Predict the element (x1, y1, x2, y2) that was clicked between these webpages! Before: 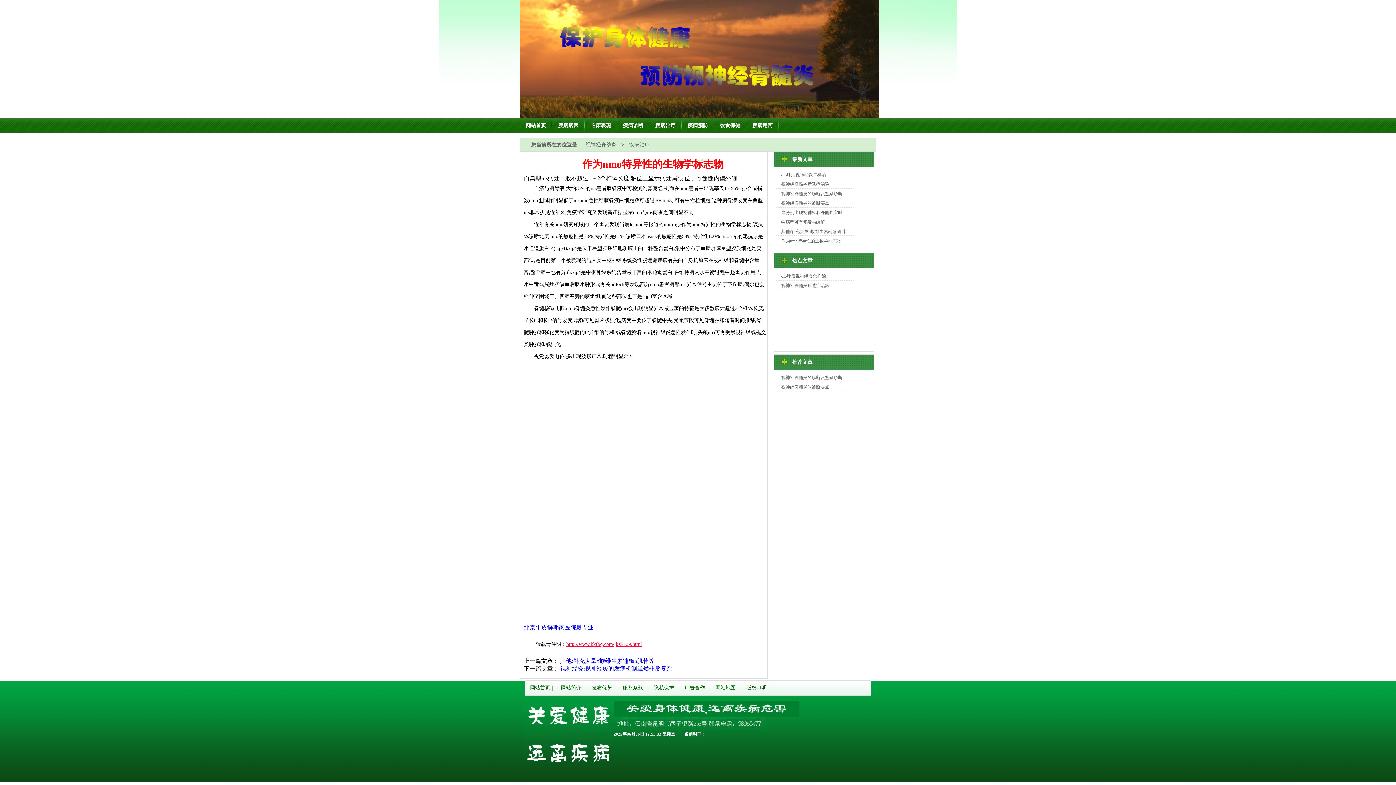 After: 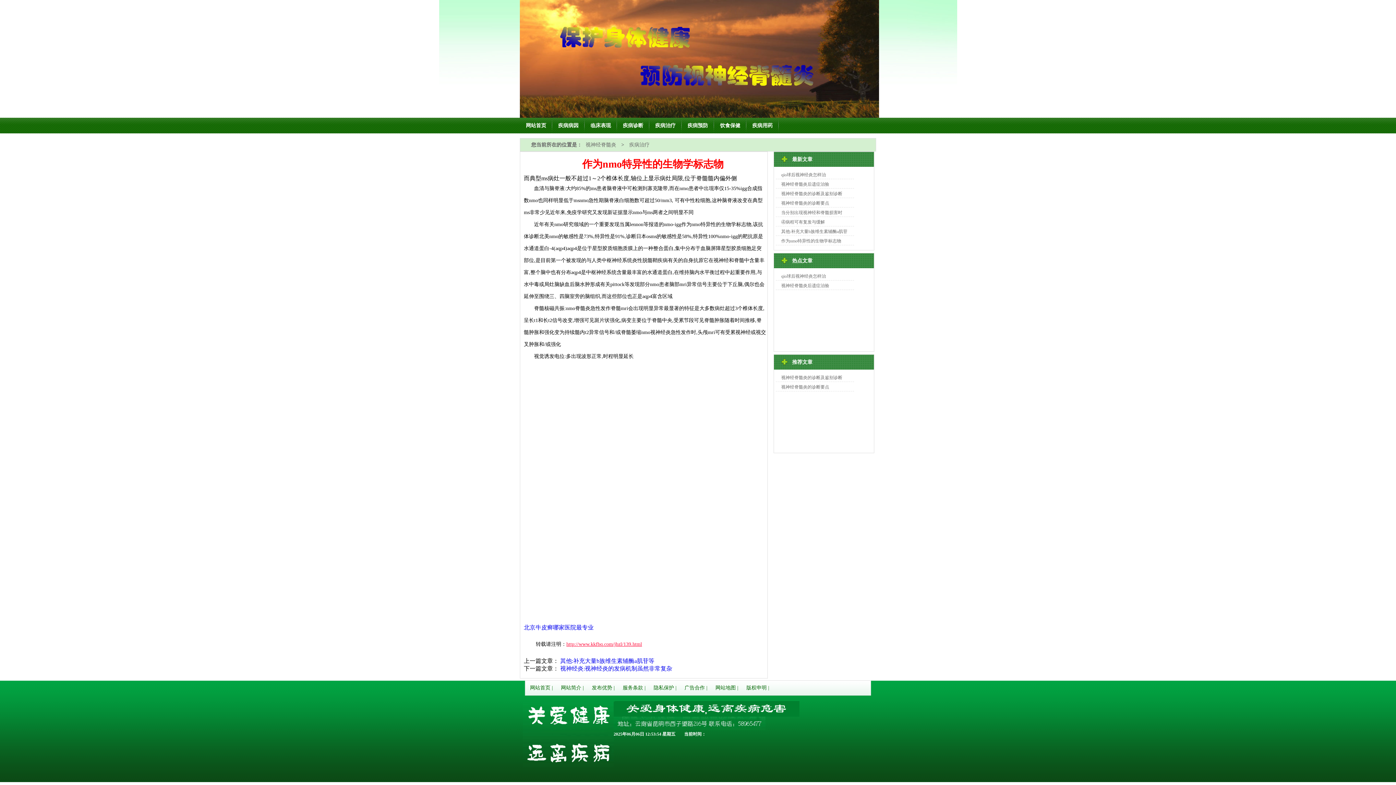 Action: bbox: (524, 624, 593, 630) label: 北京牛皮癣哪家医院最专业